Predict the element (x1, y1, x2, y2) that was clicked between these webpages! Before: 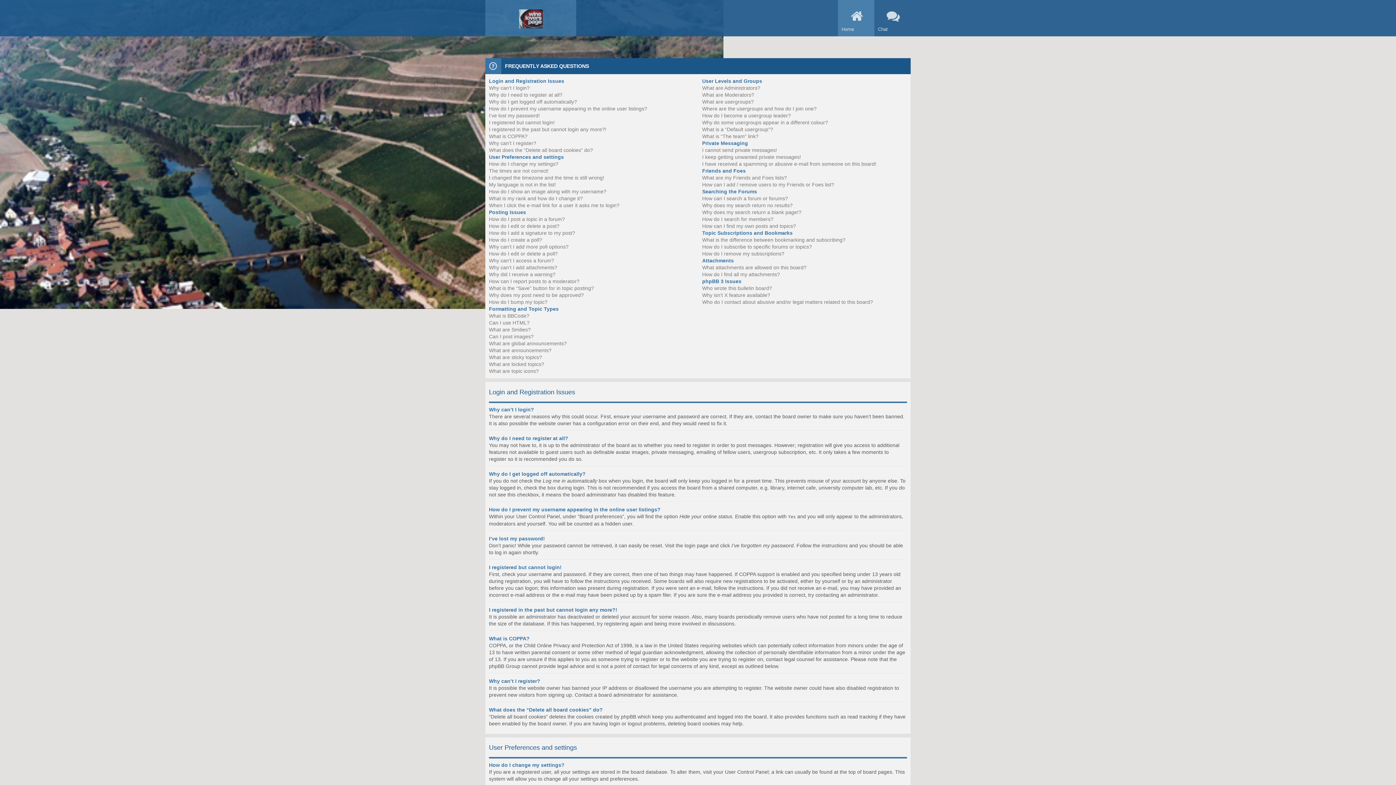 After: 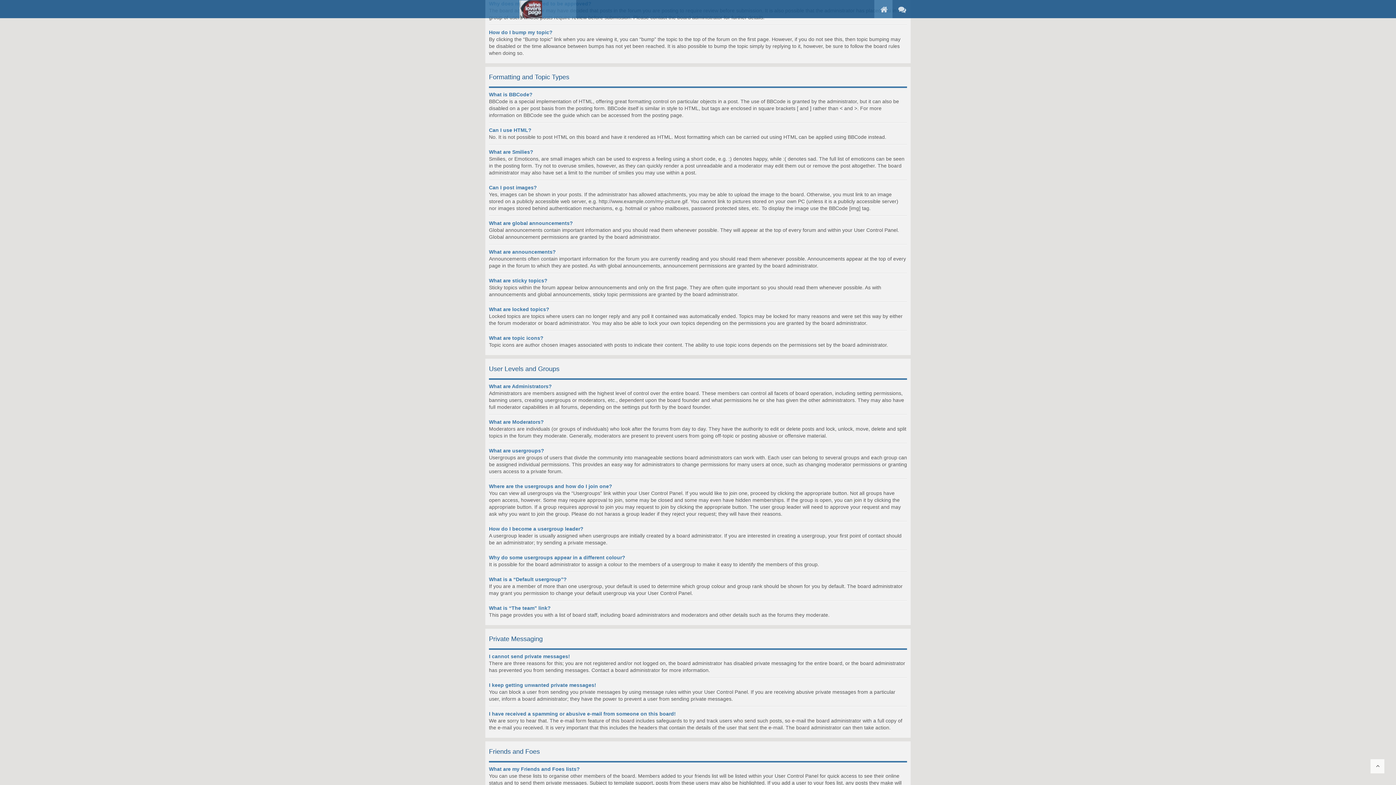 Action: bbox: (489, 292, 584, 298) label: Why does my post need to be approved?